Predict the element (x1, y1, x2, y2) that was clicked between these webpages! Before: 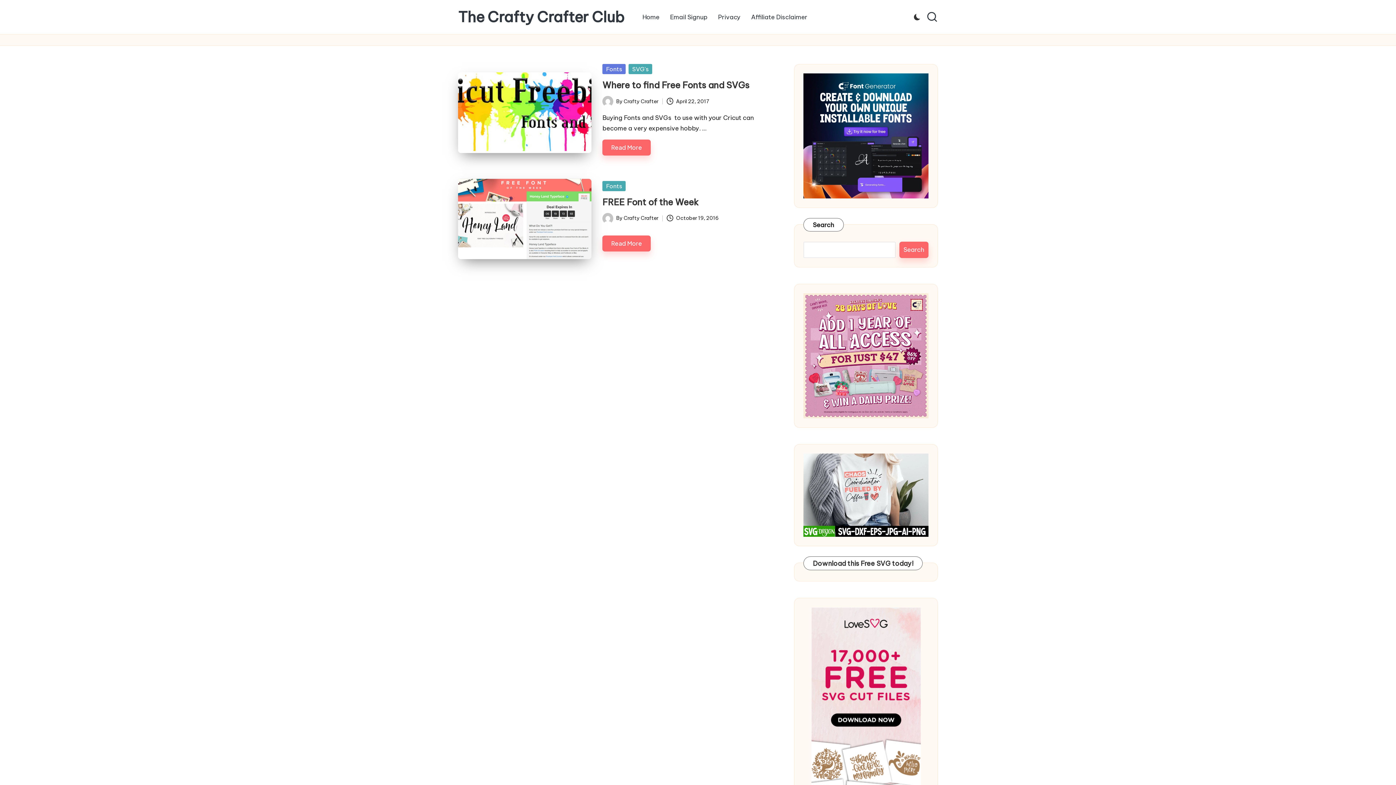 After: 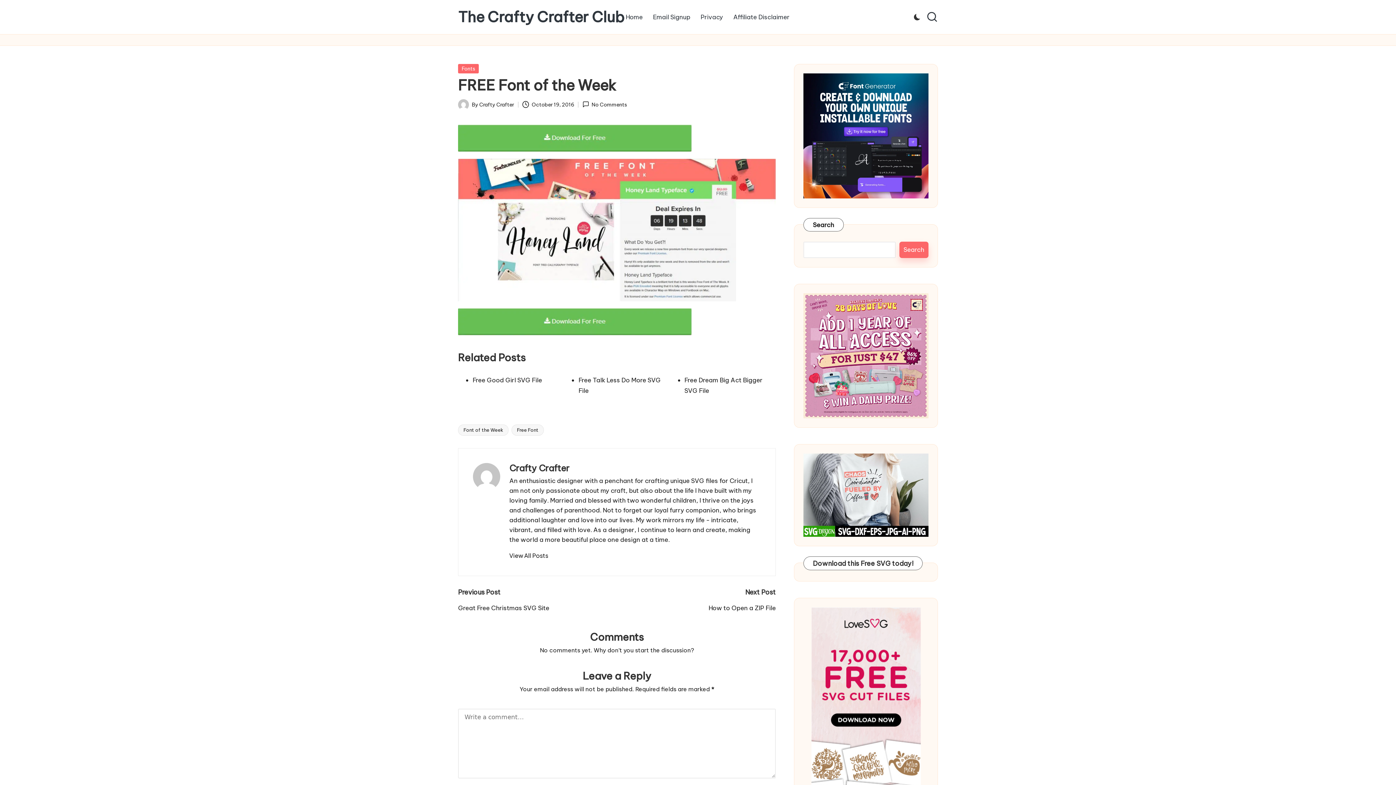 Action: label: Read More bbox: (602, 235, 650, 251)